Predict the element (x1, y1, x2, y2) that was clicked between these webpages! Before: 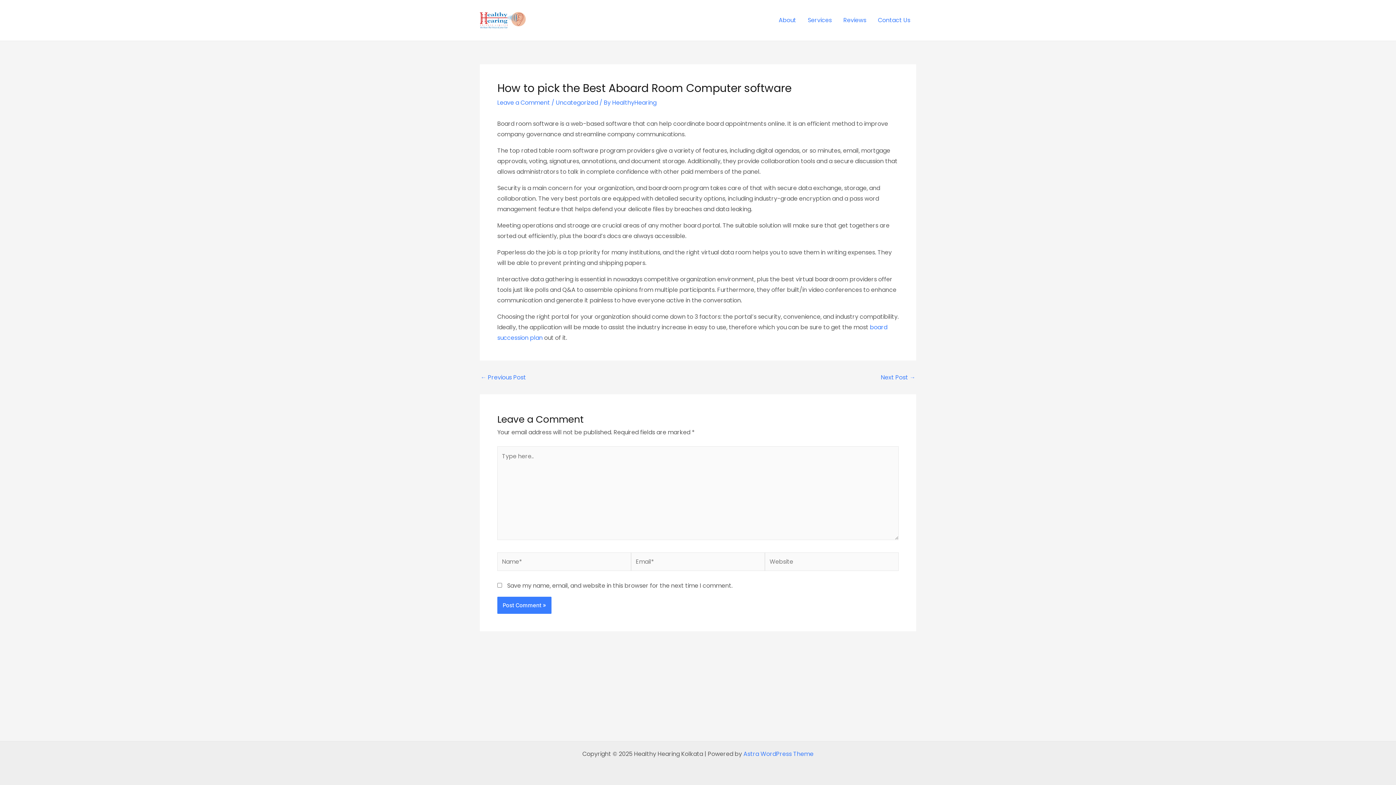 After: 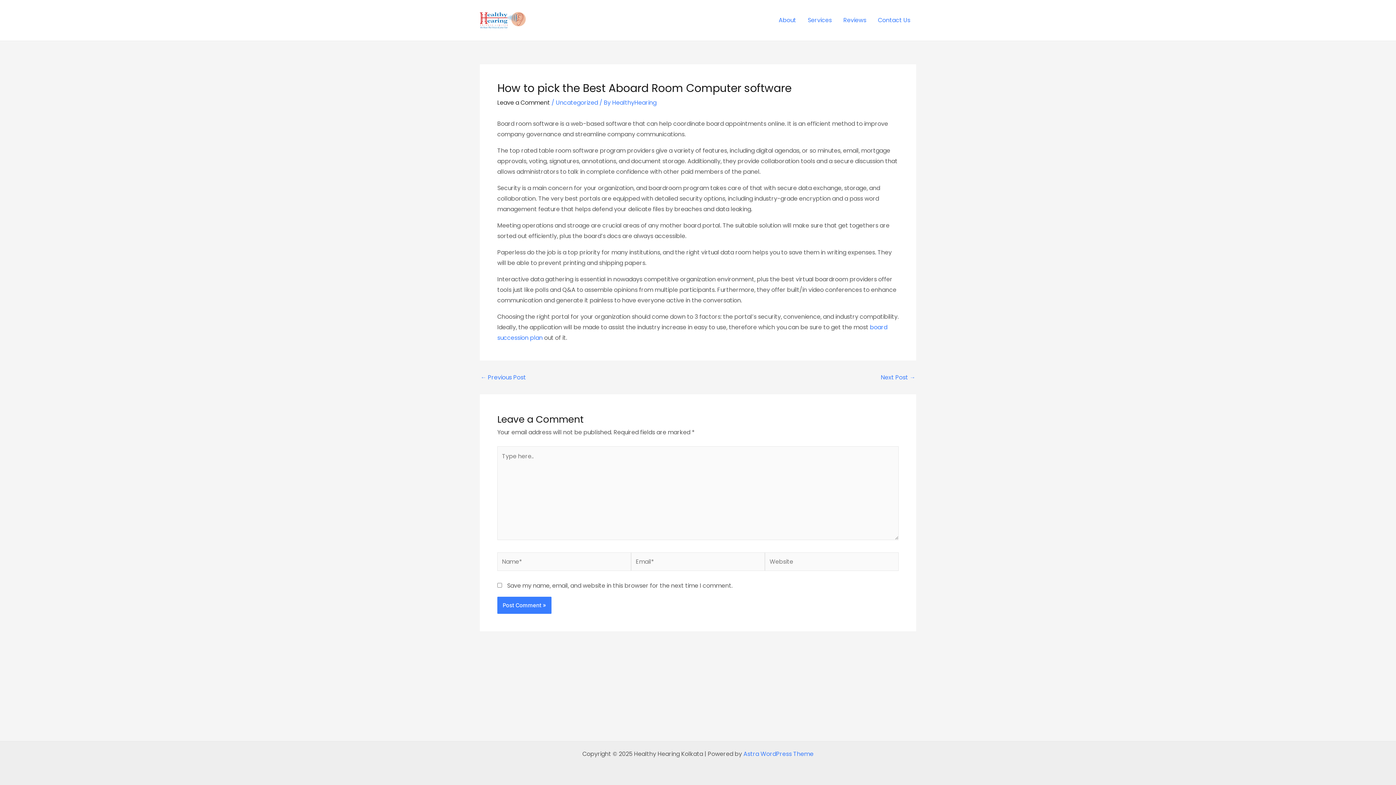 Action: label: Leave a Comment bbox: (497, 98, 550, 106)